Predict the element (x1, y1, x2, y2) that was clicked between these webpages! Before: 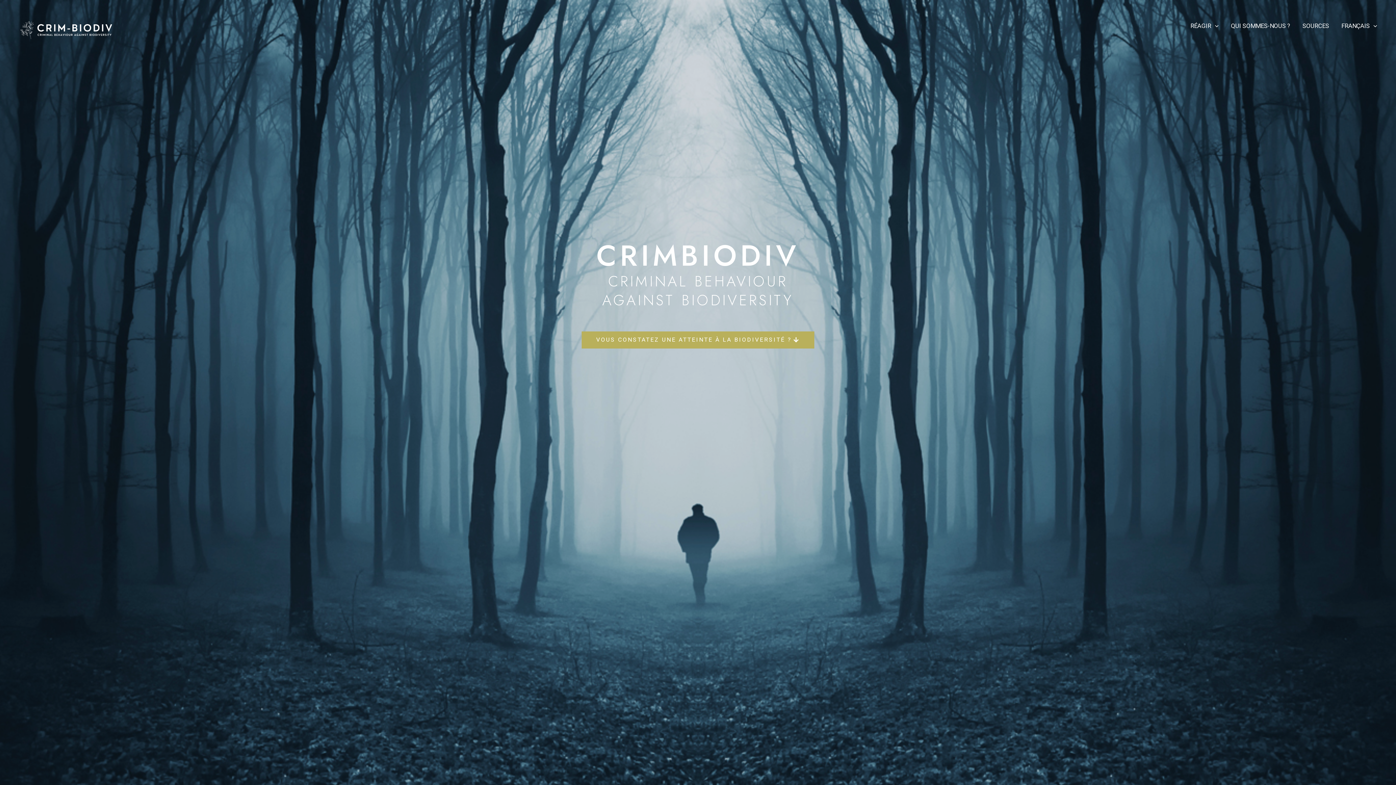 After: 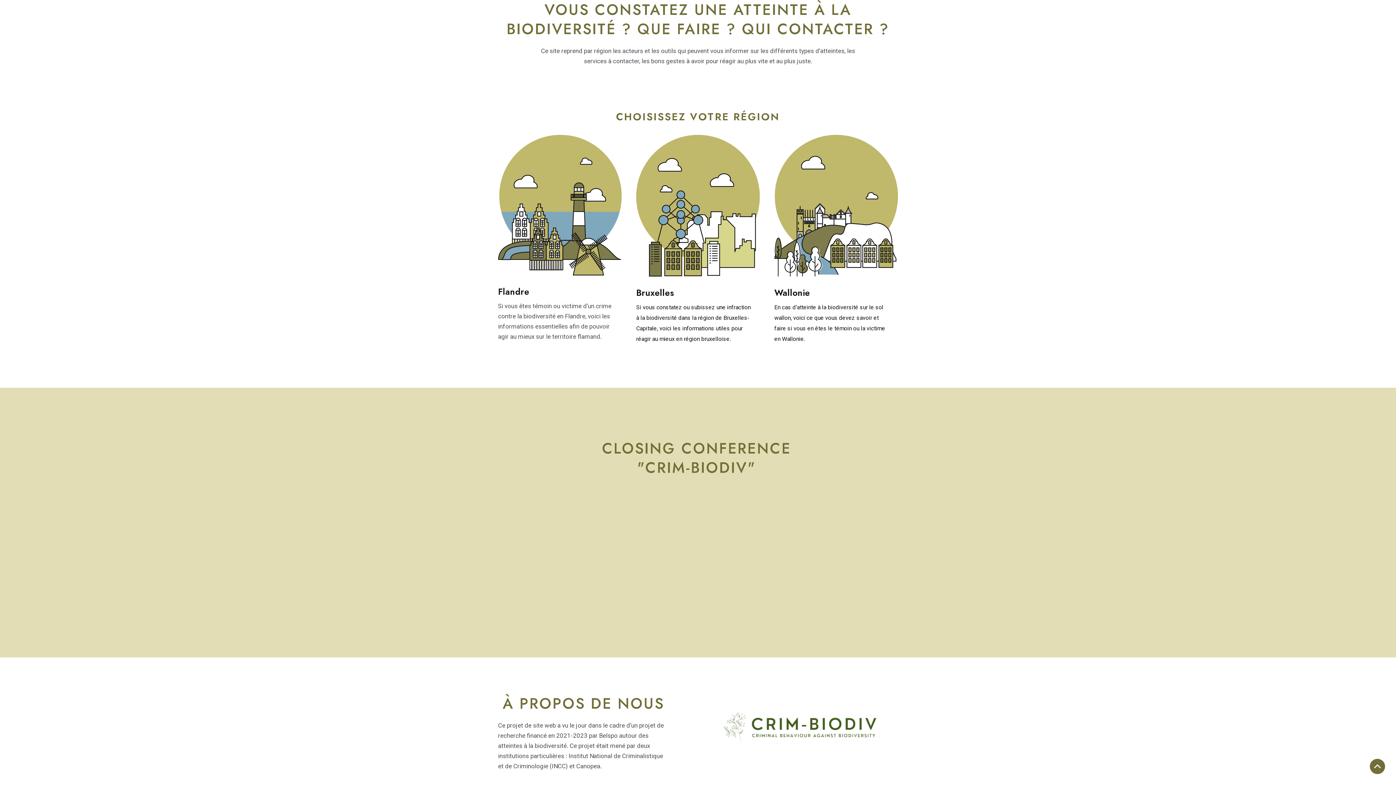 Action: bbox: (581, 331, 814, 348) label: VOUS CONSTATEZ UNE ATTEINTE À LA BIODIVERSITÉ ?